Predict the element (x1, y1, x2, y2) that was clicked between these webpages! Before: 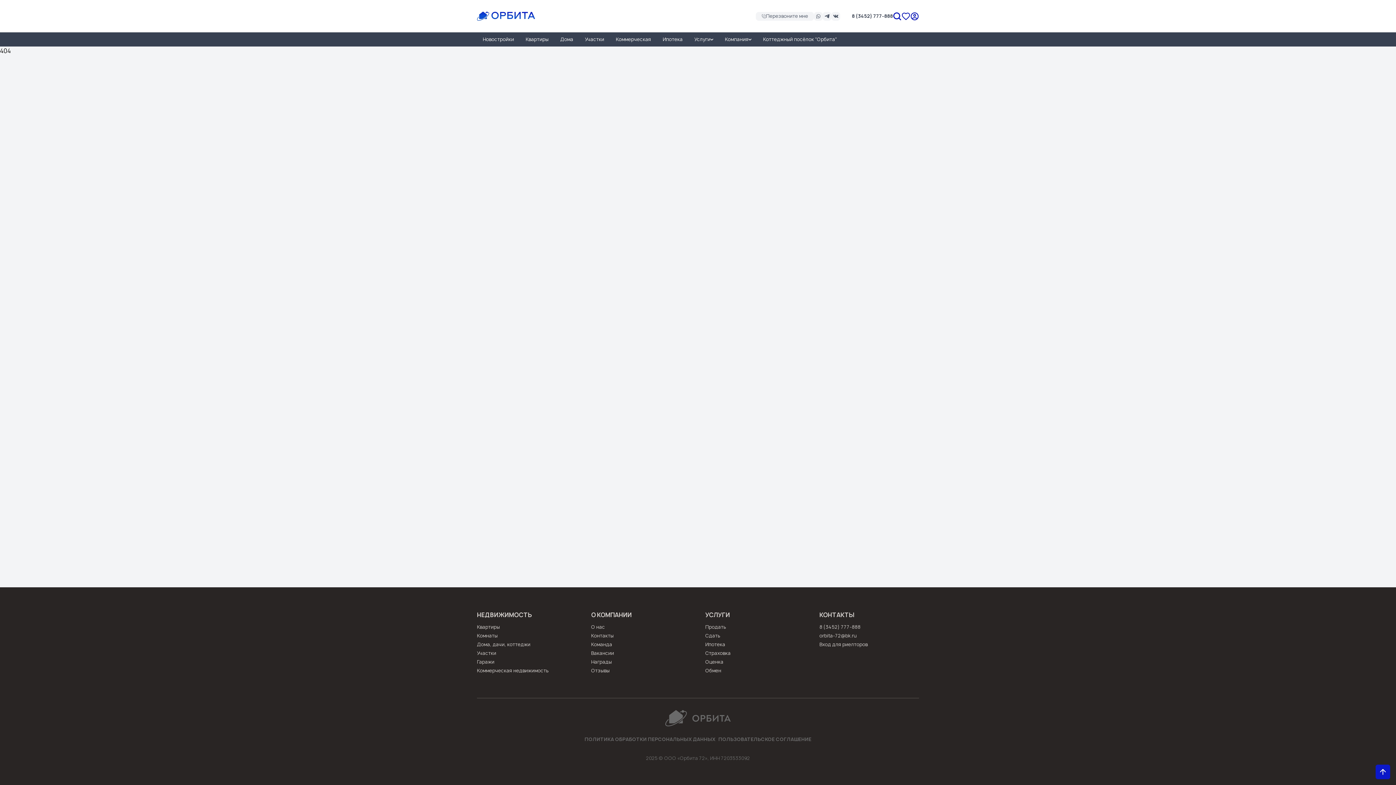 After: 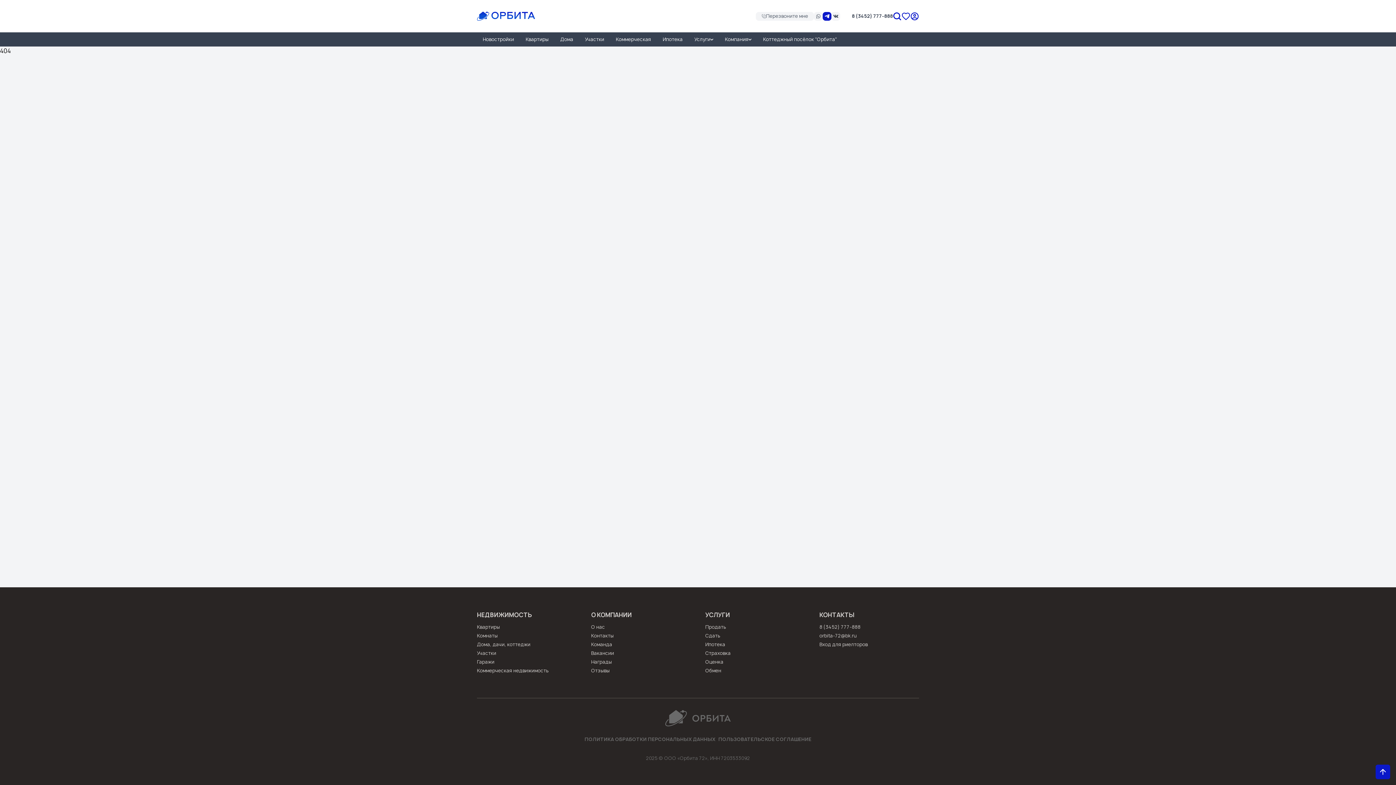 Action: bbox: (822, 11, 831, 20)